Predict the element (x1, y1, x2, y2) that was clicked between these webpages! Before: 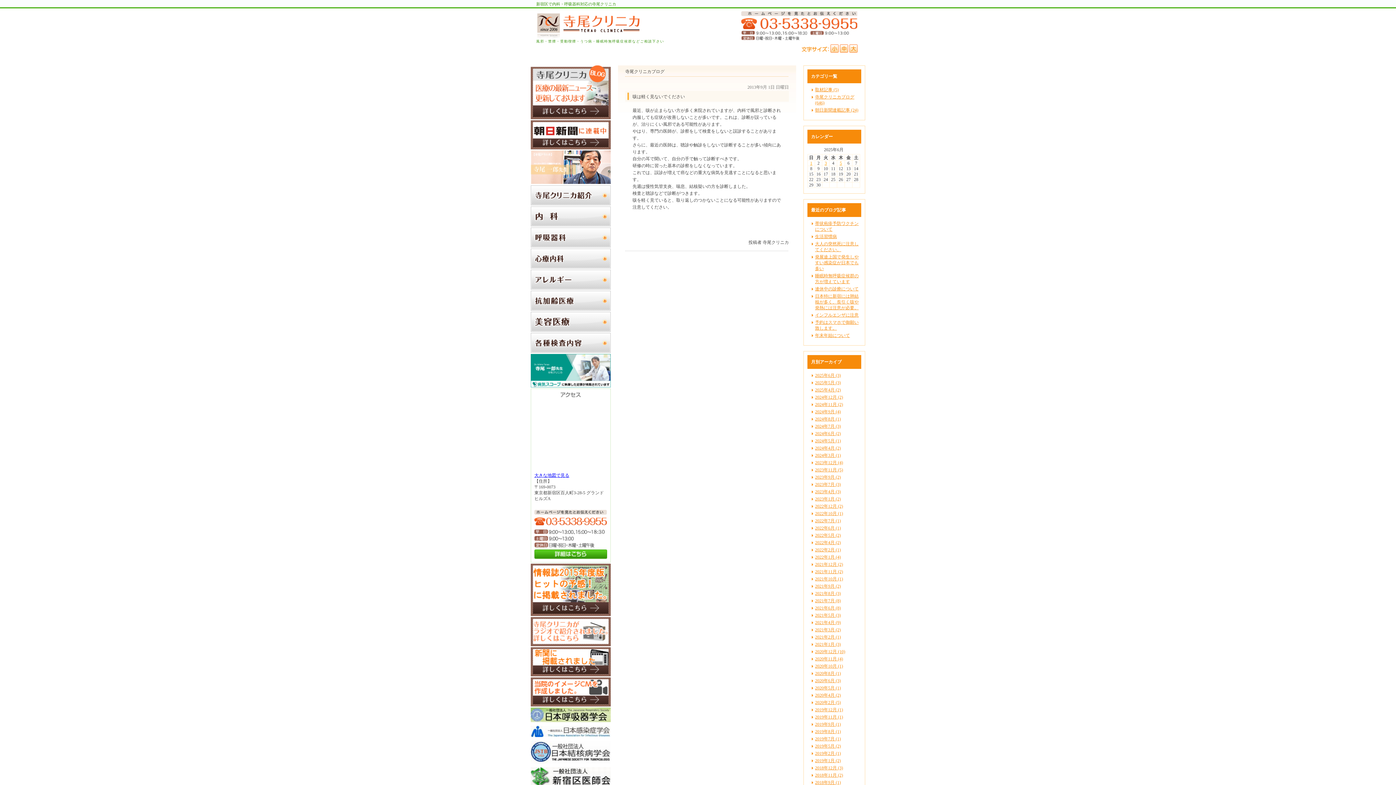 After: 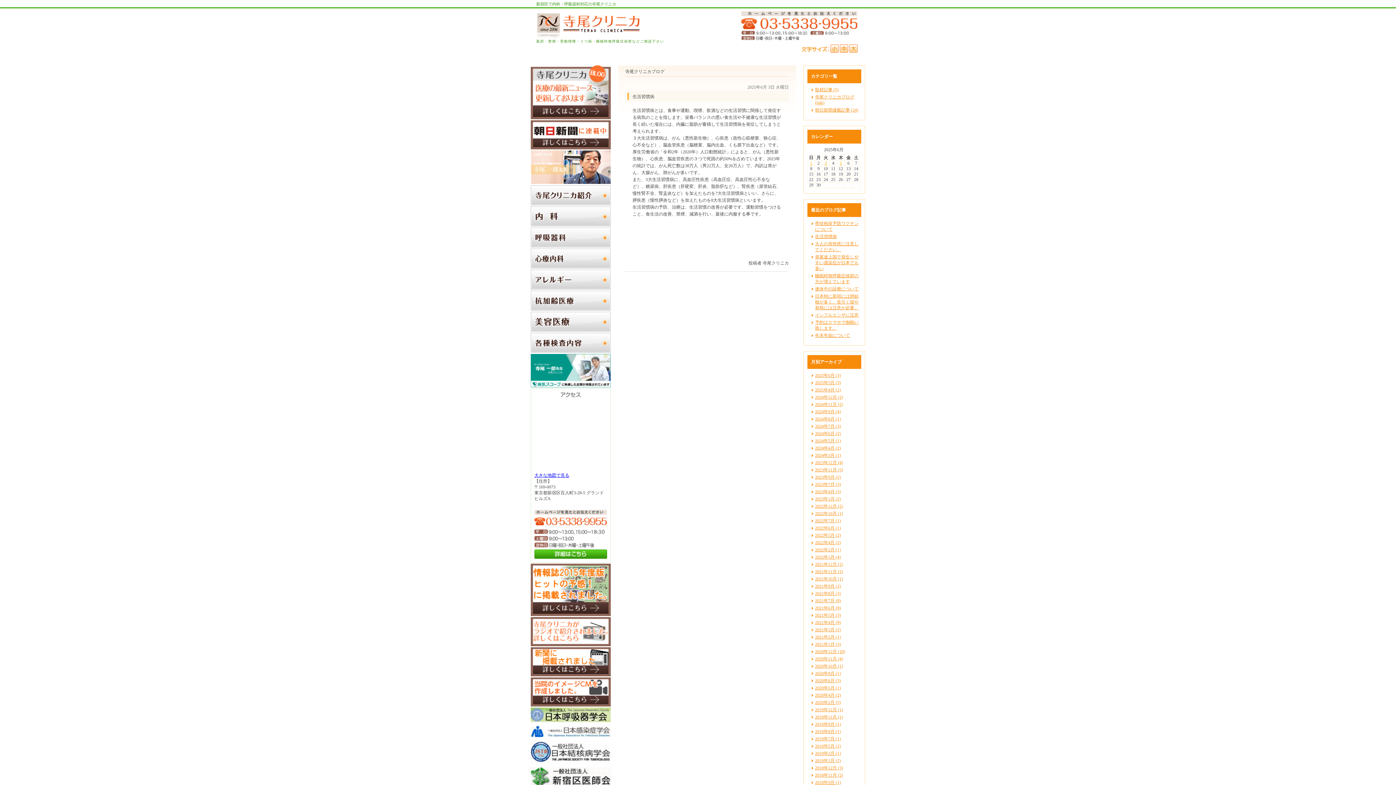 Action: label: 生活習慣病 bbox: (815, 234, 837, 239)